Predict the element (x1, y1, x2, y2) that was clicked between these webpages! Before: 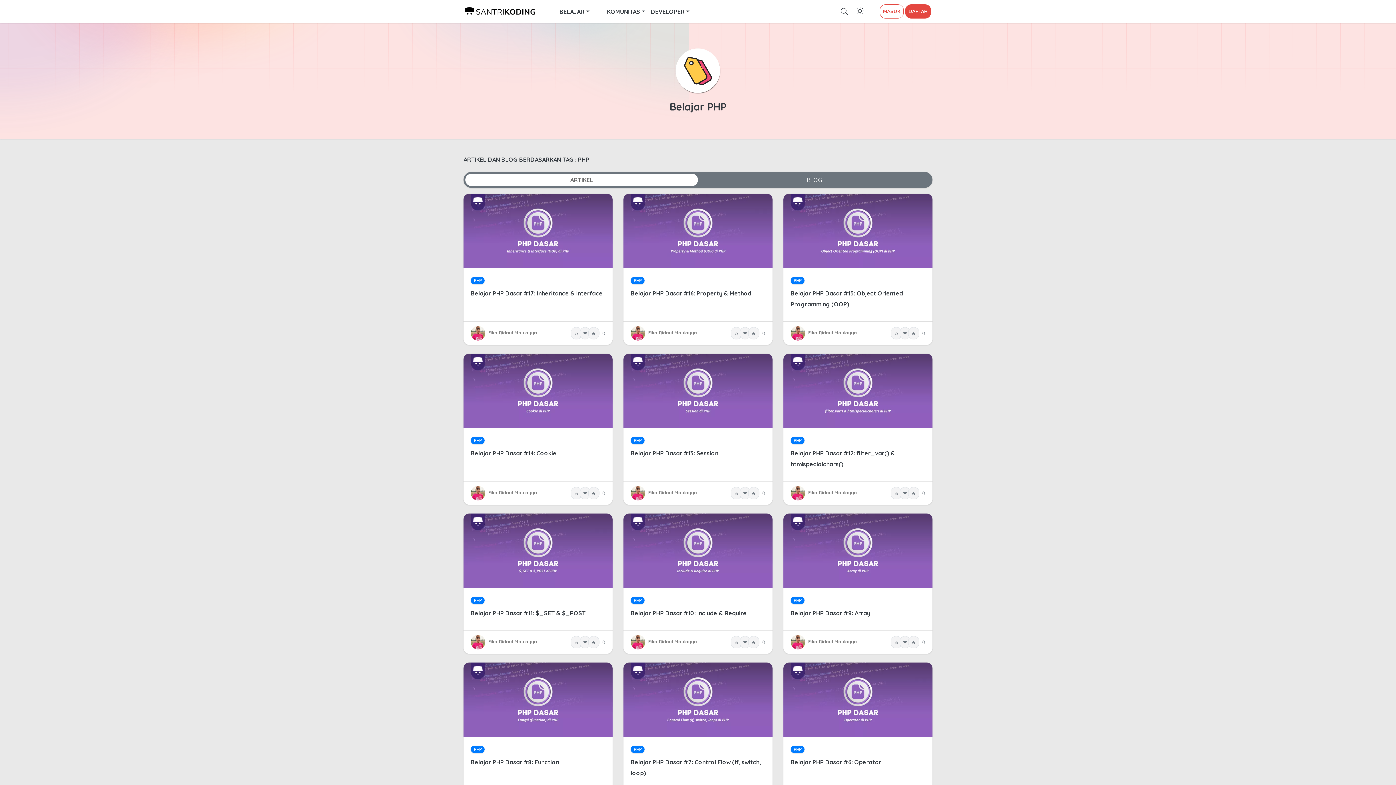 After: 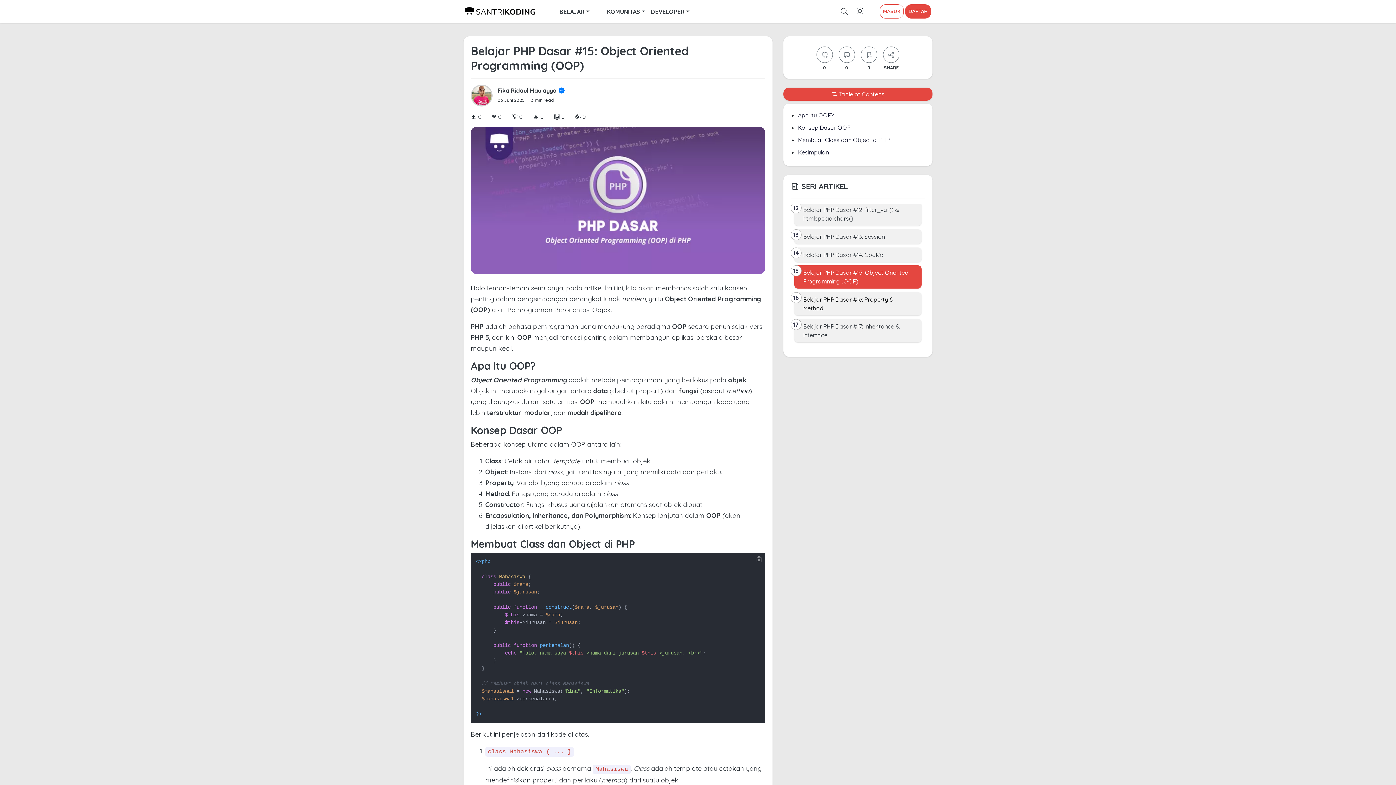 Action: bbox: (790, 288, 925, 309) label: Belajar PHP Dasar #15: Object Oriented Programming (OOP)